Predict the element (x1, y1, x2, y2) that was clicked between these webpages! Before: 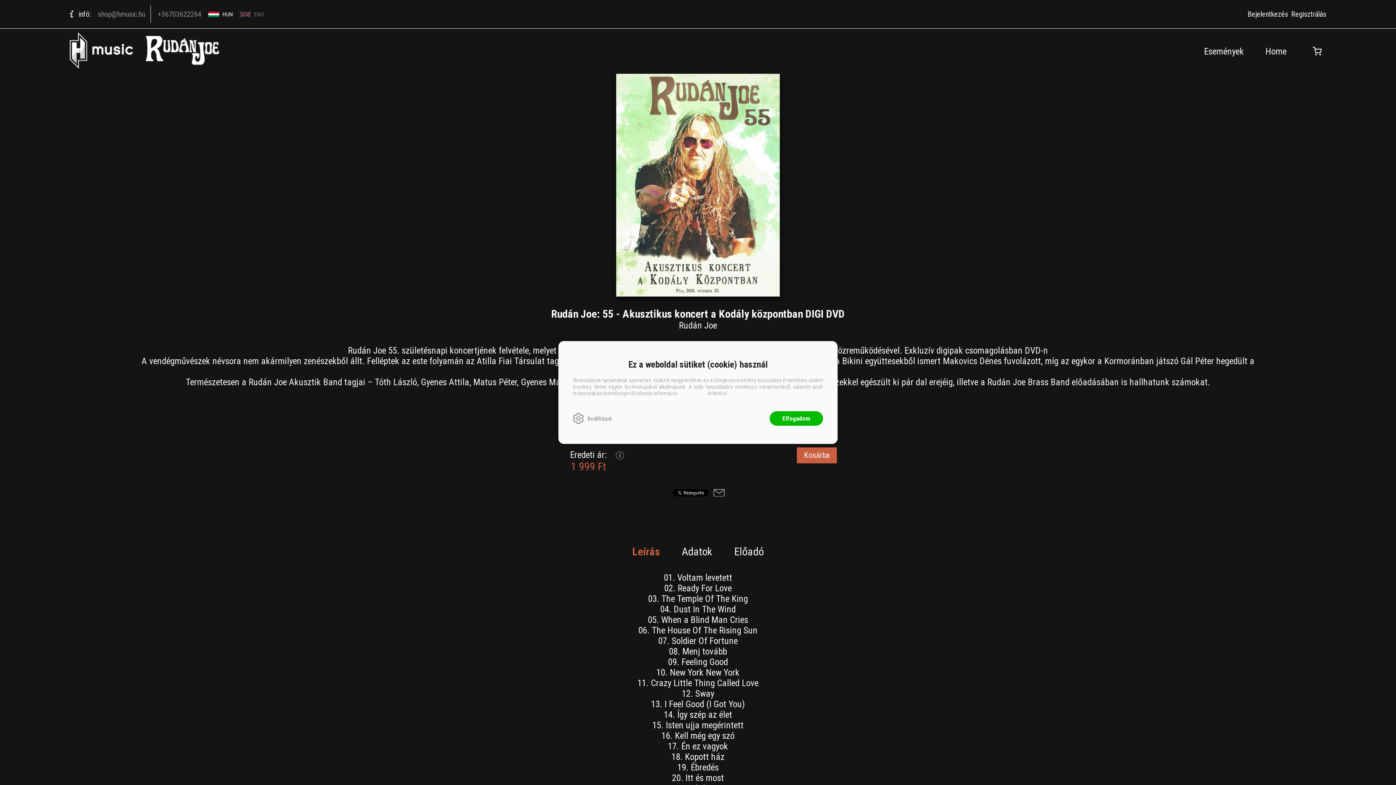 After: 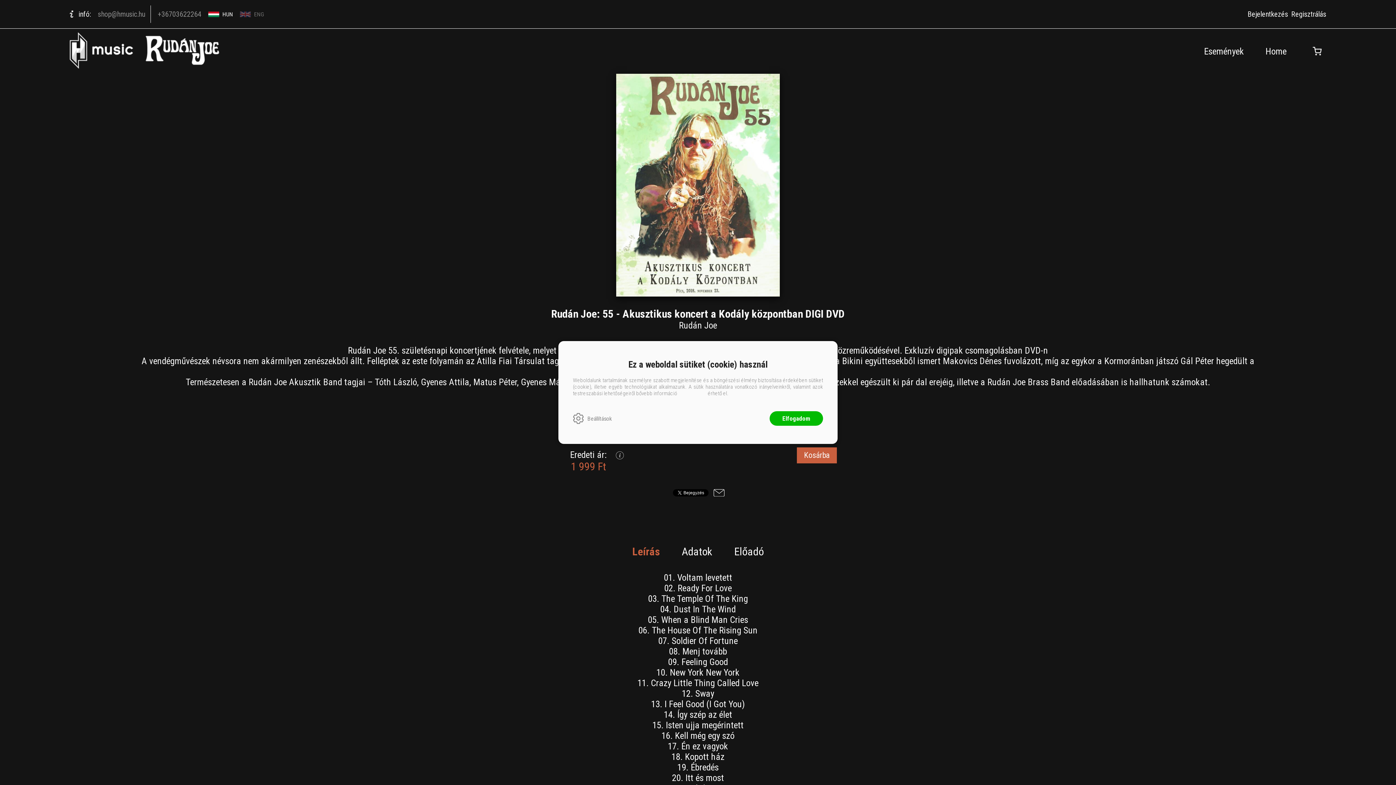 Action: label: shop@hmusic.hu bbox: (97, 9, 145, 18)